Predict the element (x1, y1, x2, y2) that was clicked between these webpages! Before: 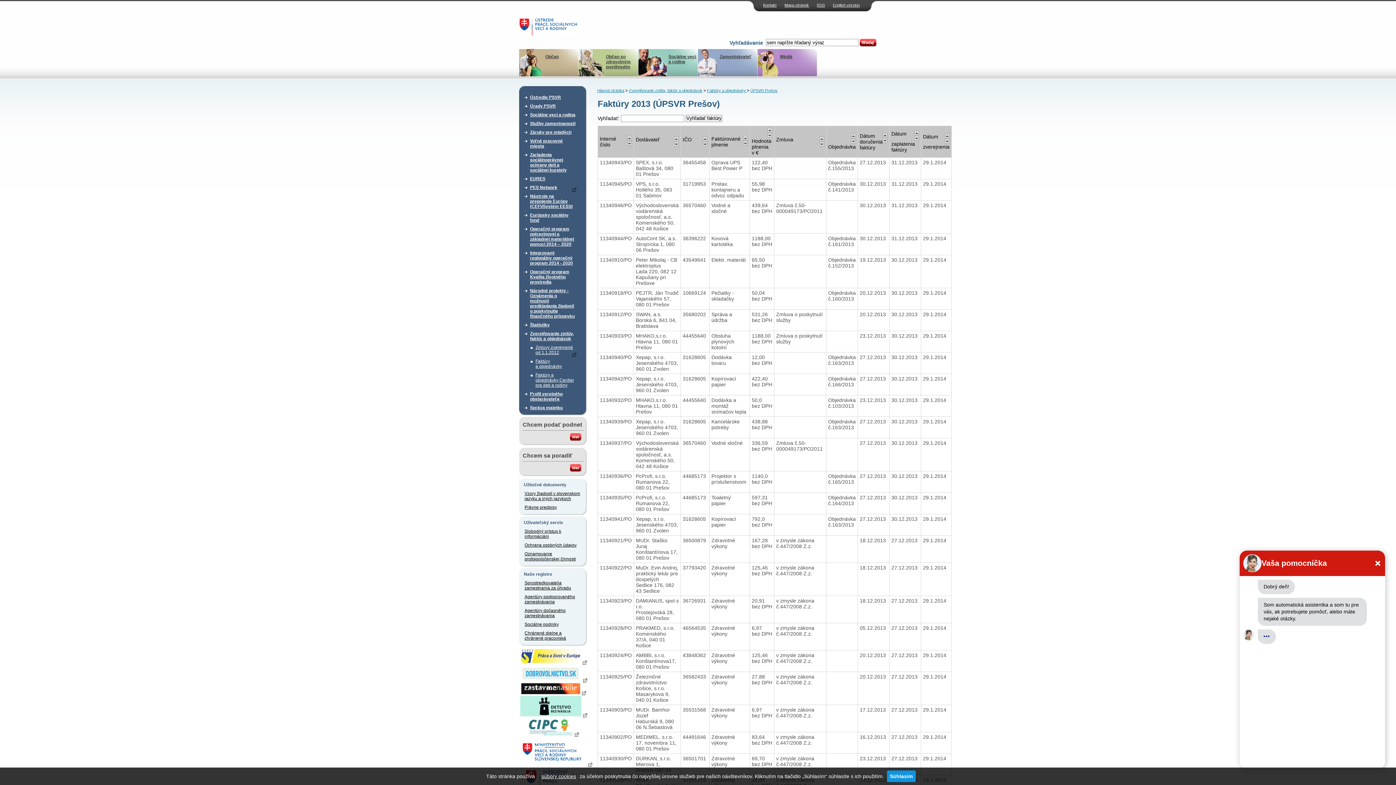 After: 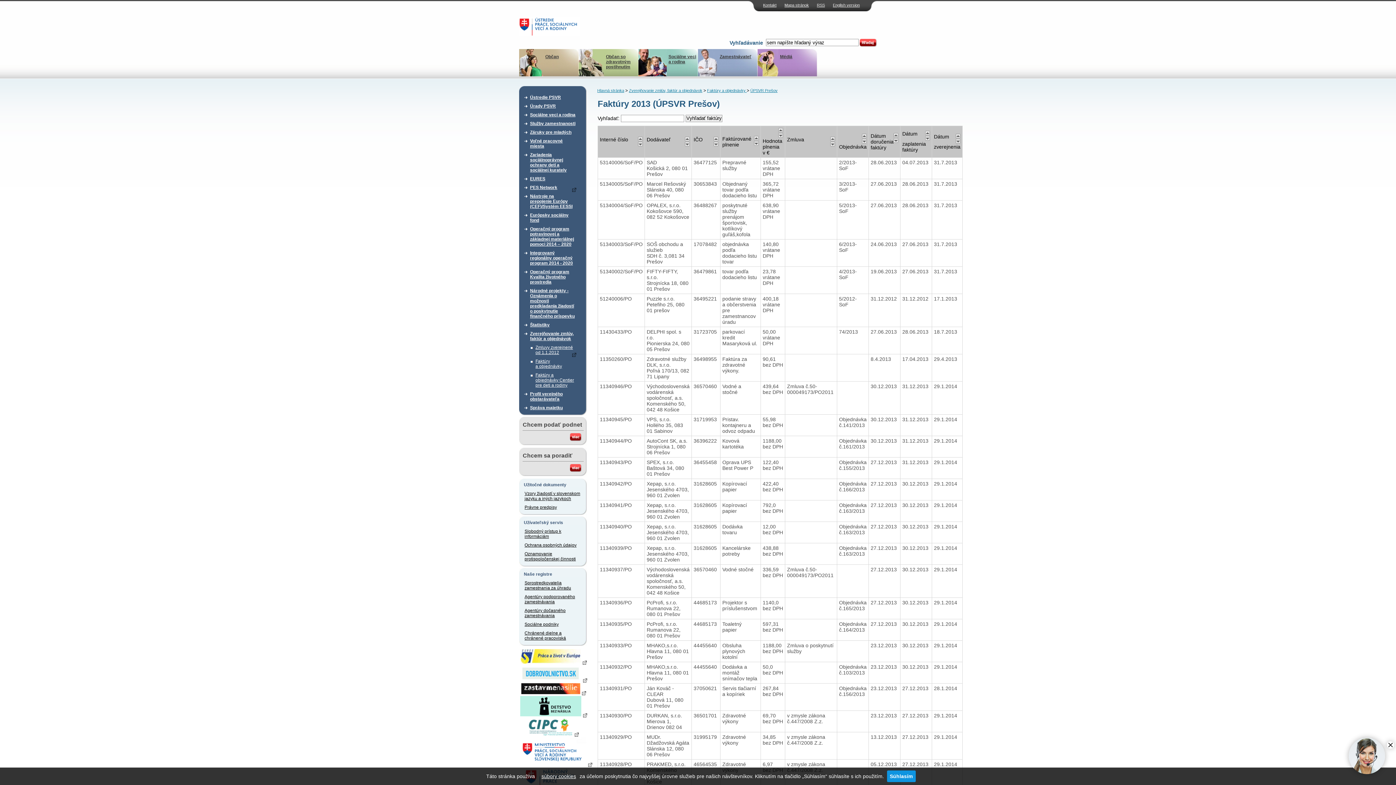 Action: bbox: (627, 141, 631, 146)